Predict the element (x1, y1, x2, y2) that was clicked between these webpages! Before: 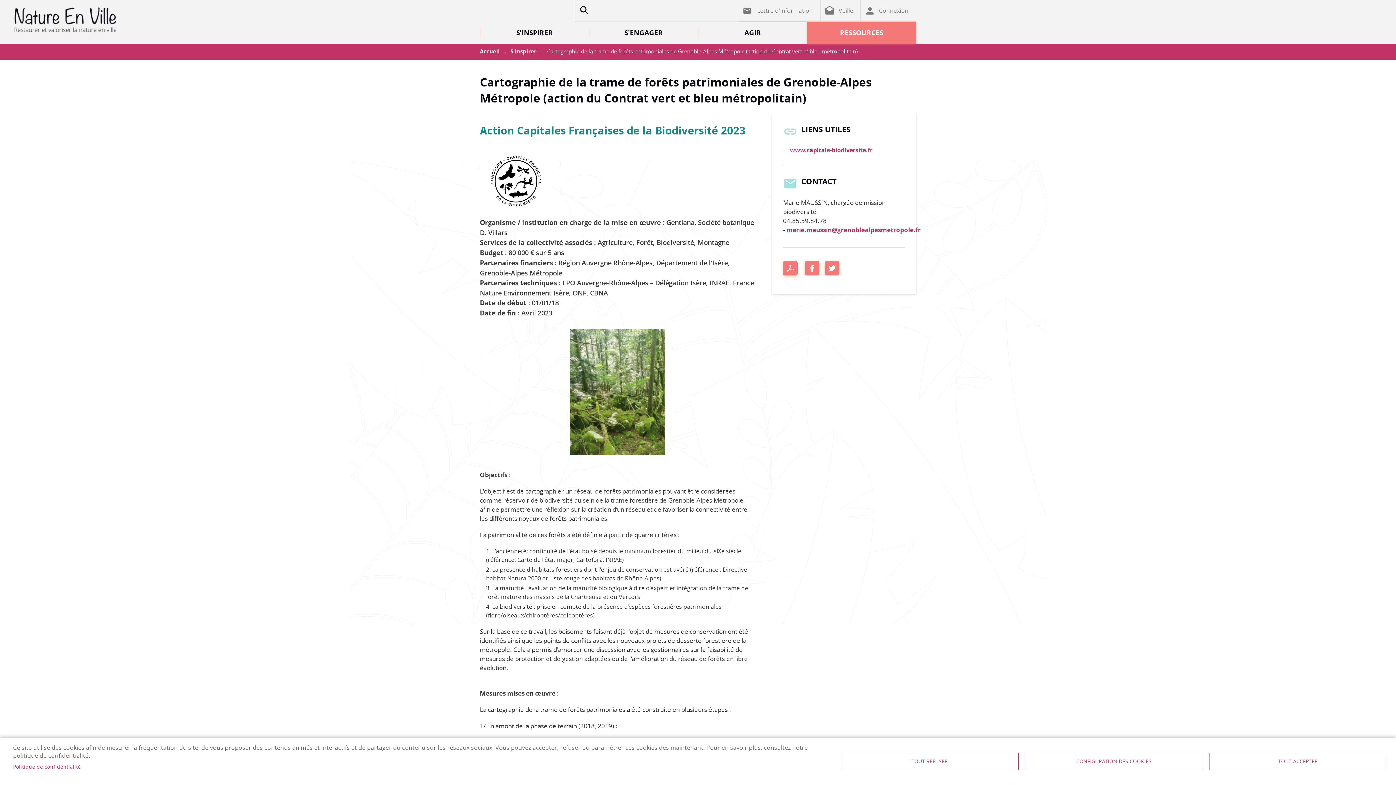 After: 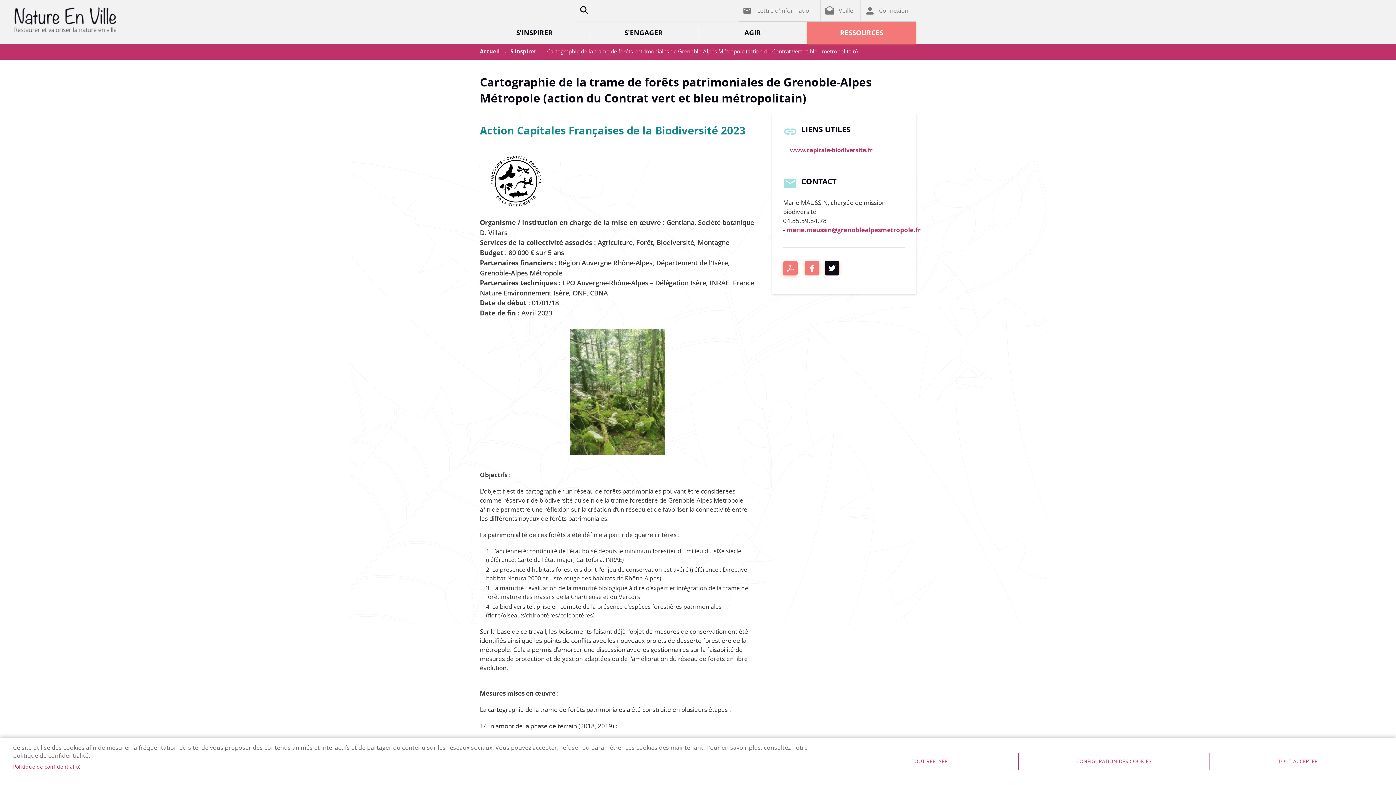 Action: label: Twitter bbox: (825, 261, 839, 275)